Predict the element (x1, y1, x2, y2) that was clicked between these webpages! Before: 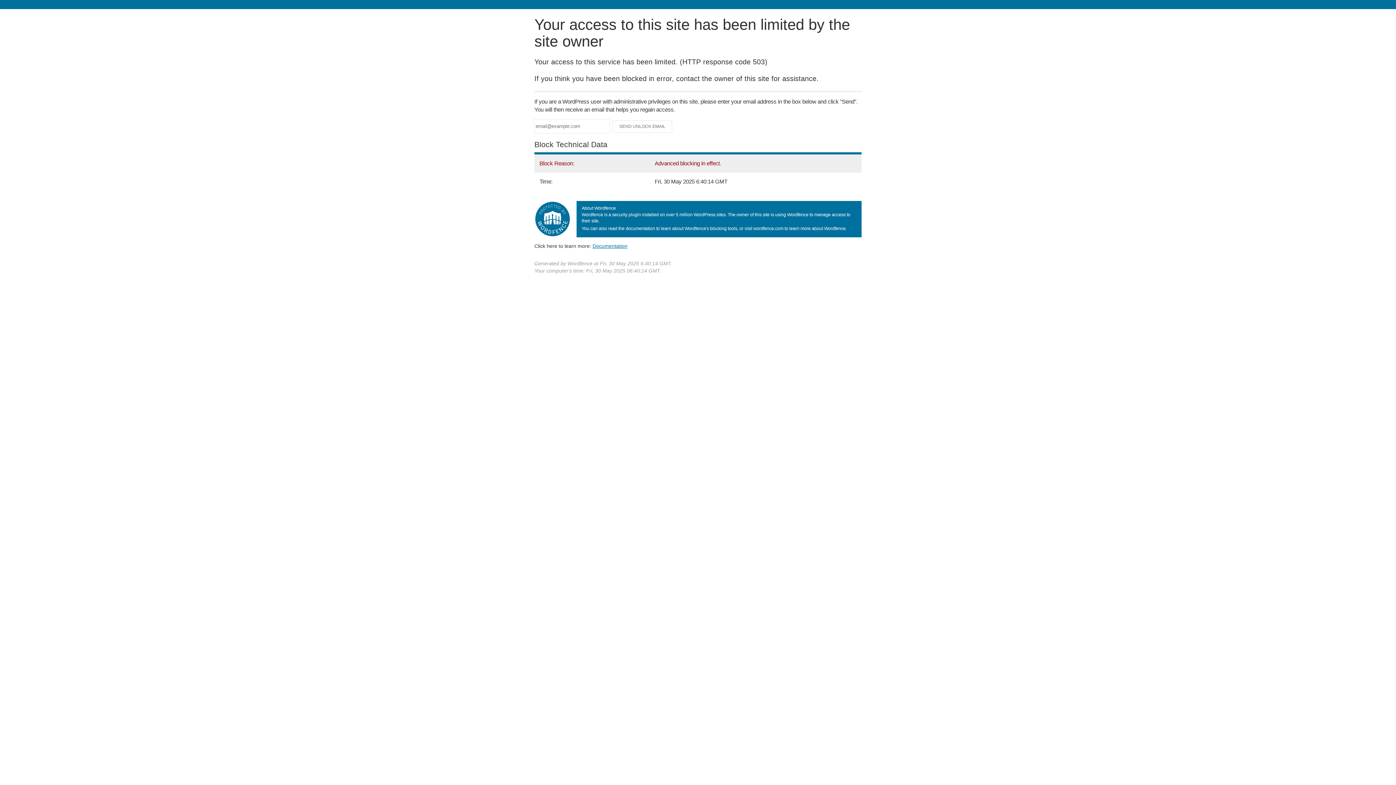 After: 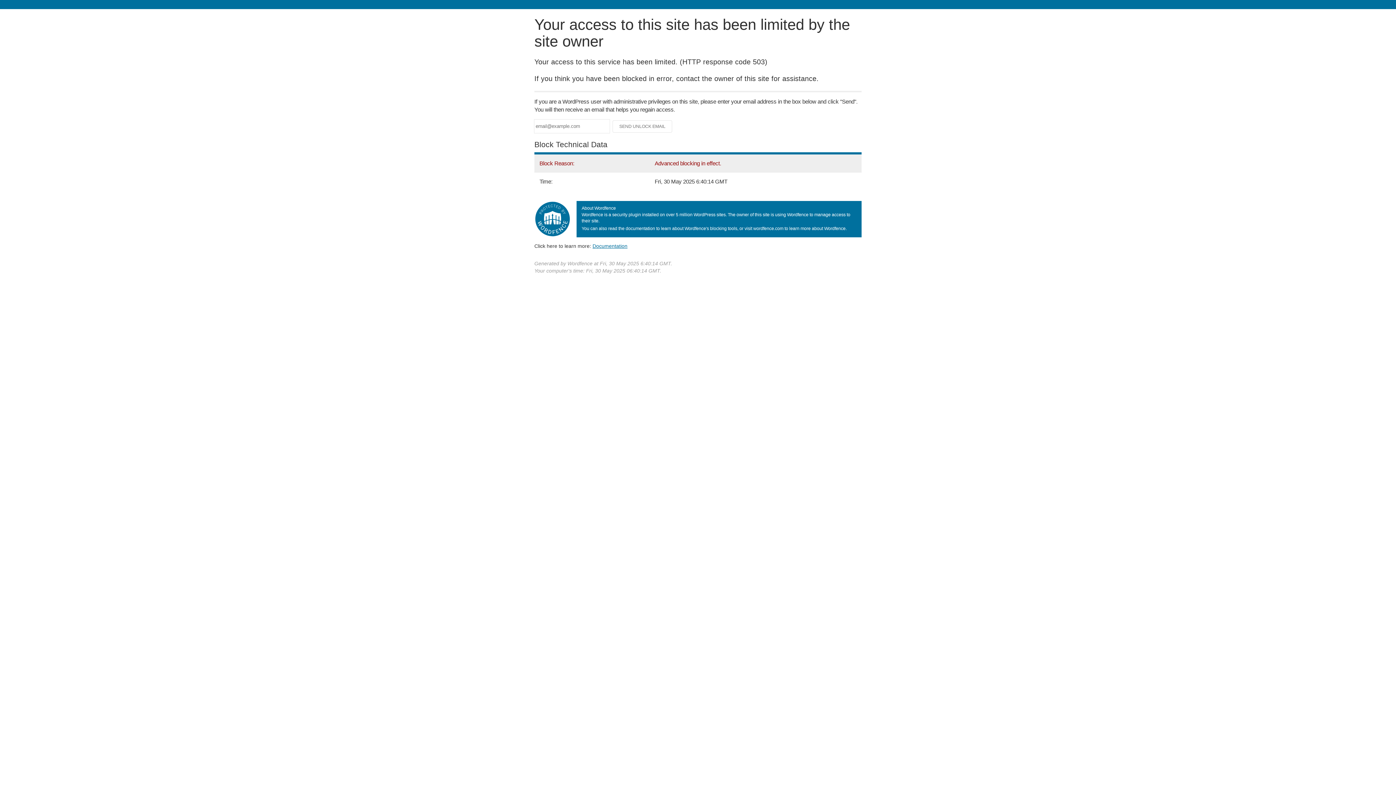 Action: label: Documentation bbox: (592, 243, 627, 248)